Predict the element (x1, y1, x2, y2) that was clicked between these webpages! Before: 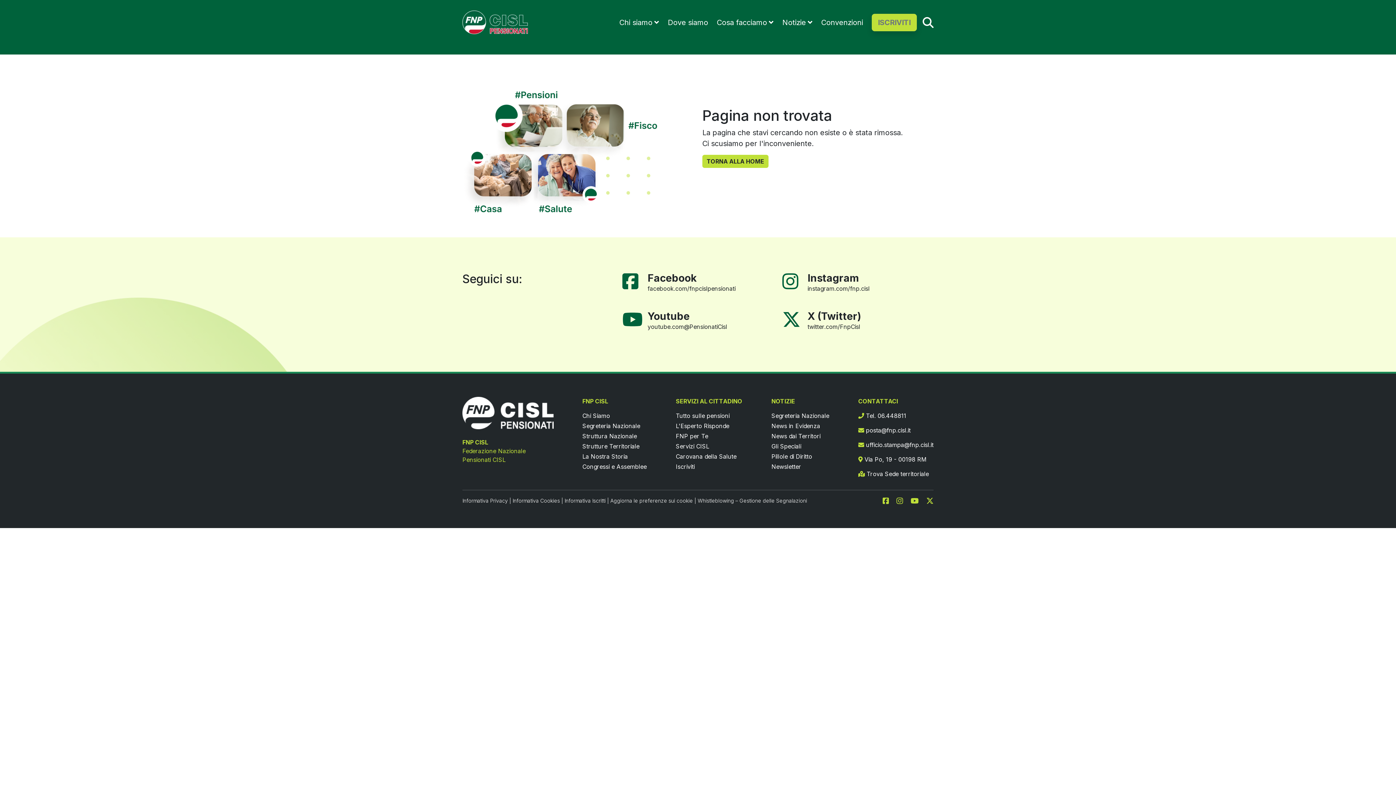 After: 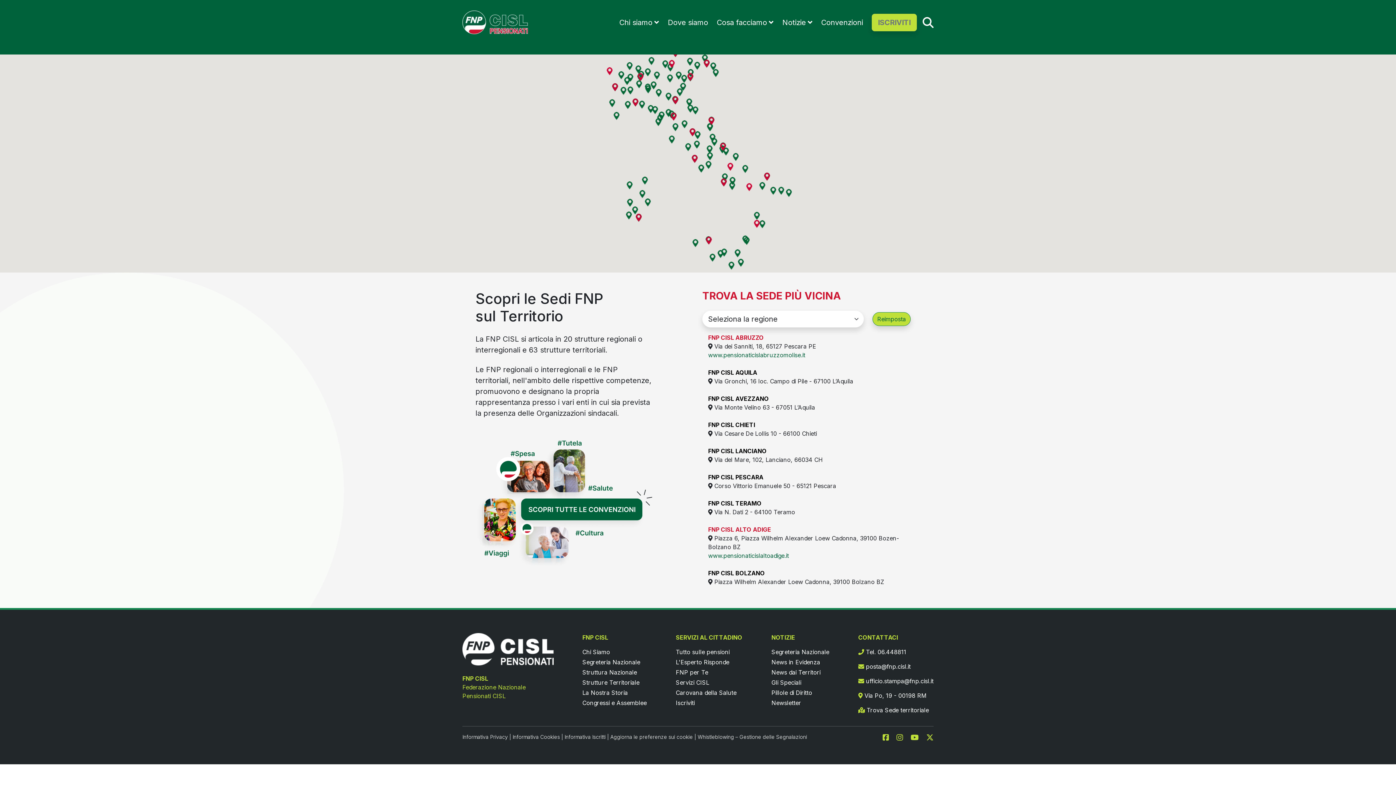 Action: bbox: (667, 18, 708, 26) label: Dove siamo